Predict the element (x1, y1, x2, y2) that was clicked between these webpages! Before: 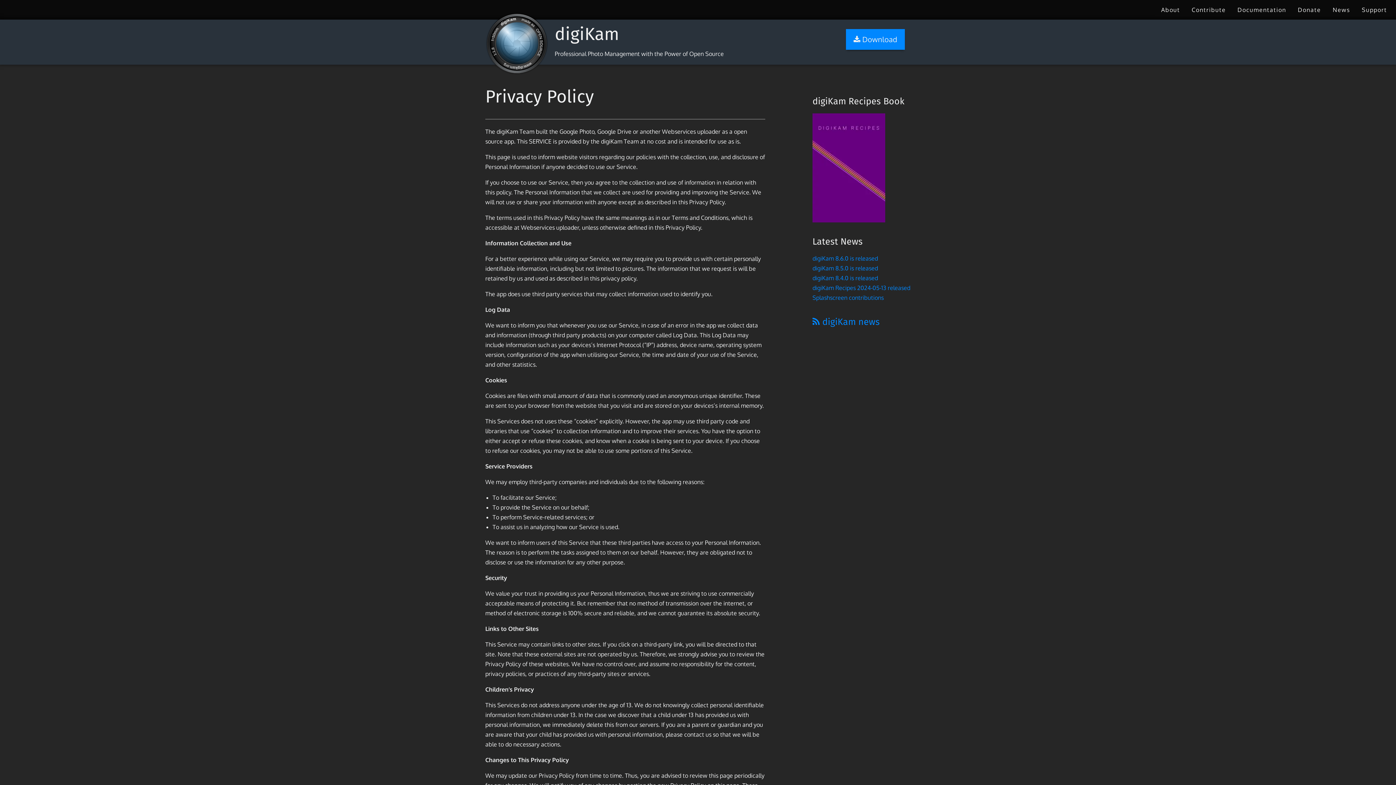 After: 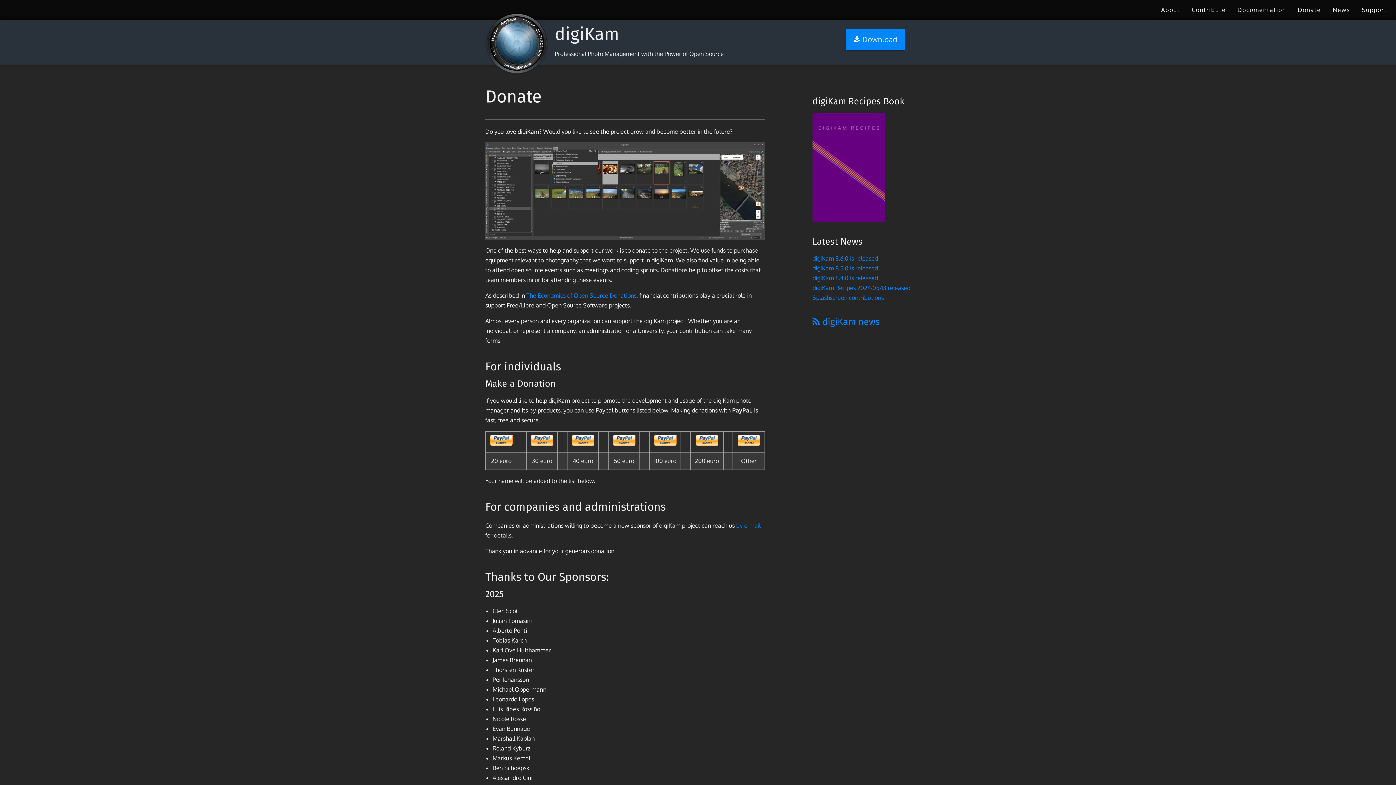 Action: bbox: (1292, 2, 1327, 16) label: Donate